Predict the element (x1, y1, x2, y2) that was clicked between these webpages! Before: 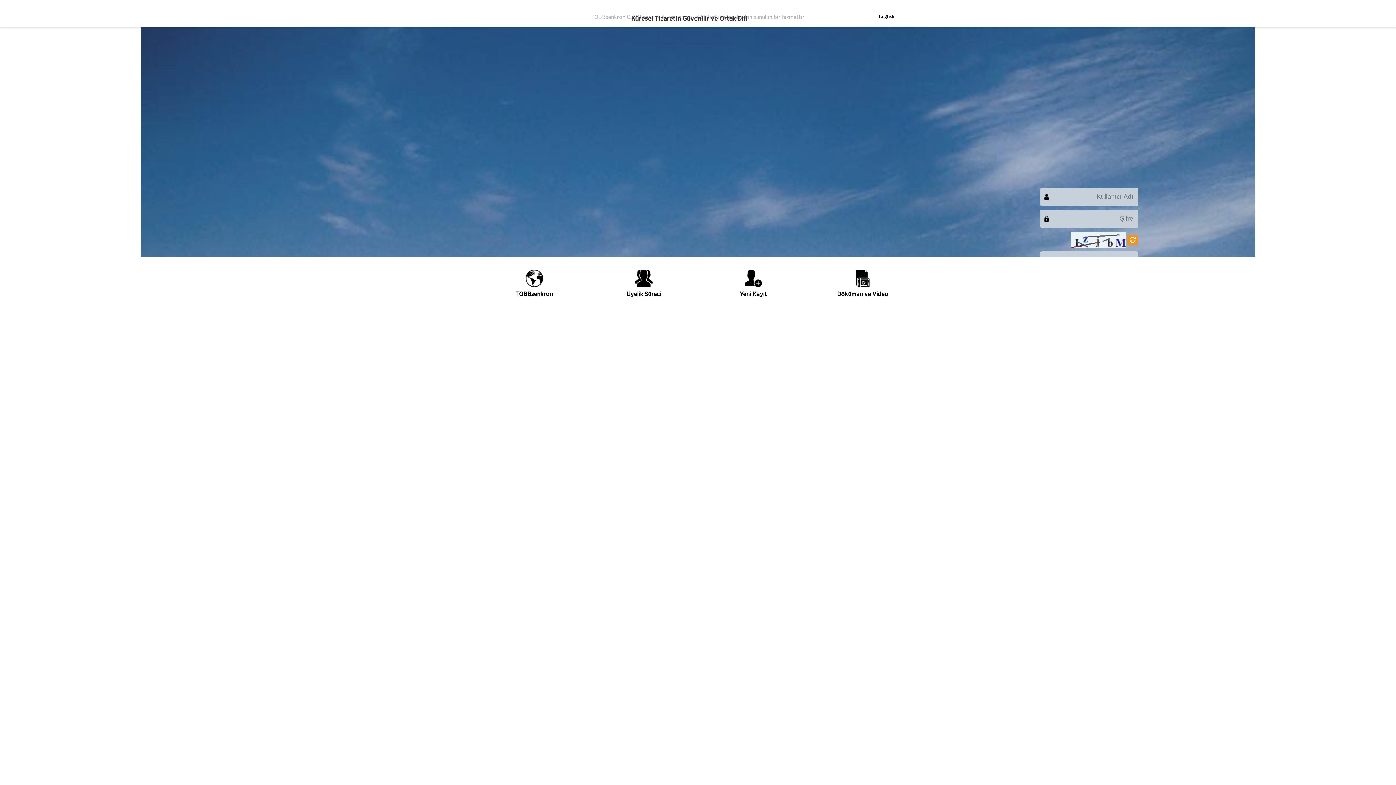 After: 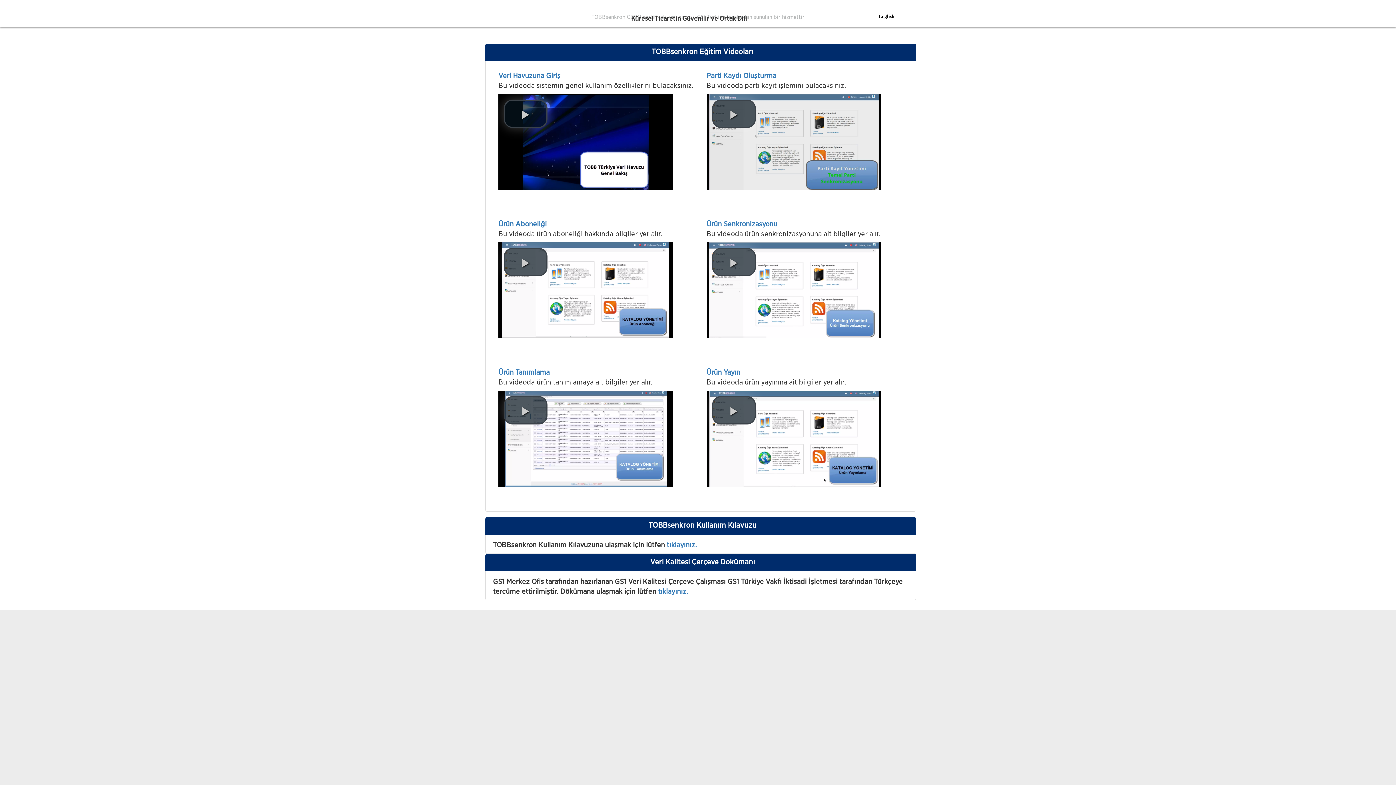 Action: label: Döküman ve Video bbox: (813, 289, 912, 299)